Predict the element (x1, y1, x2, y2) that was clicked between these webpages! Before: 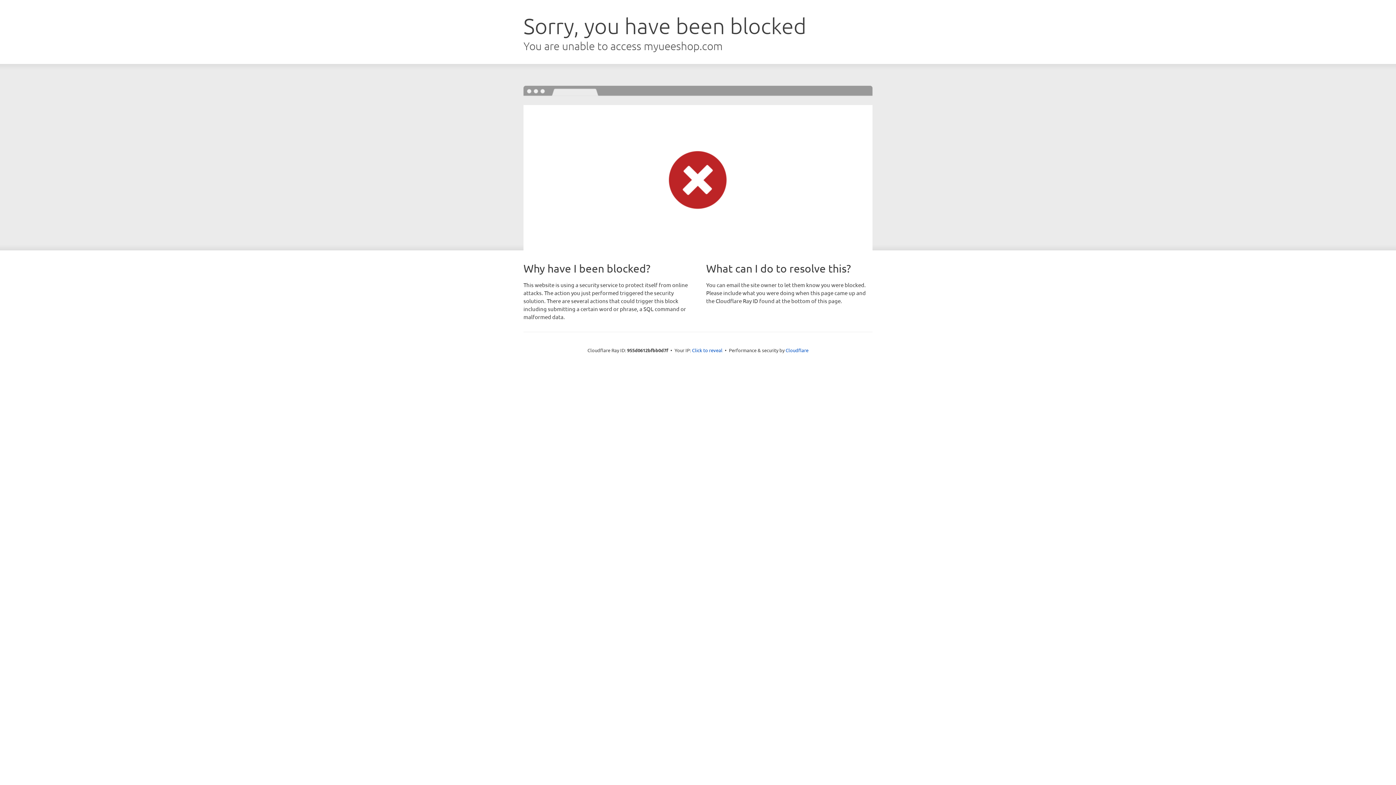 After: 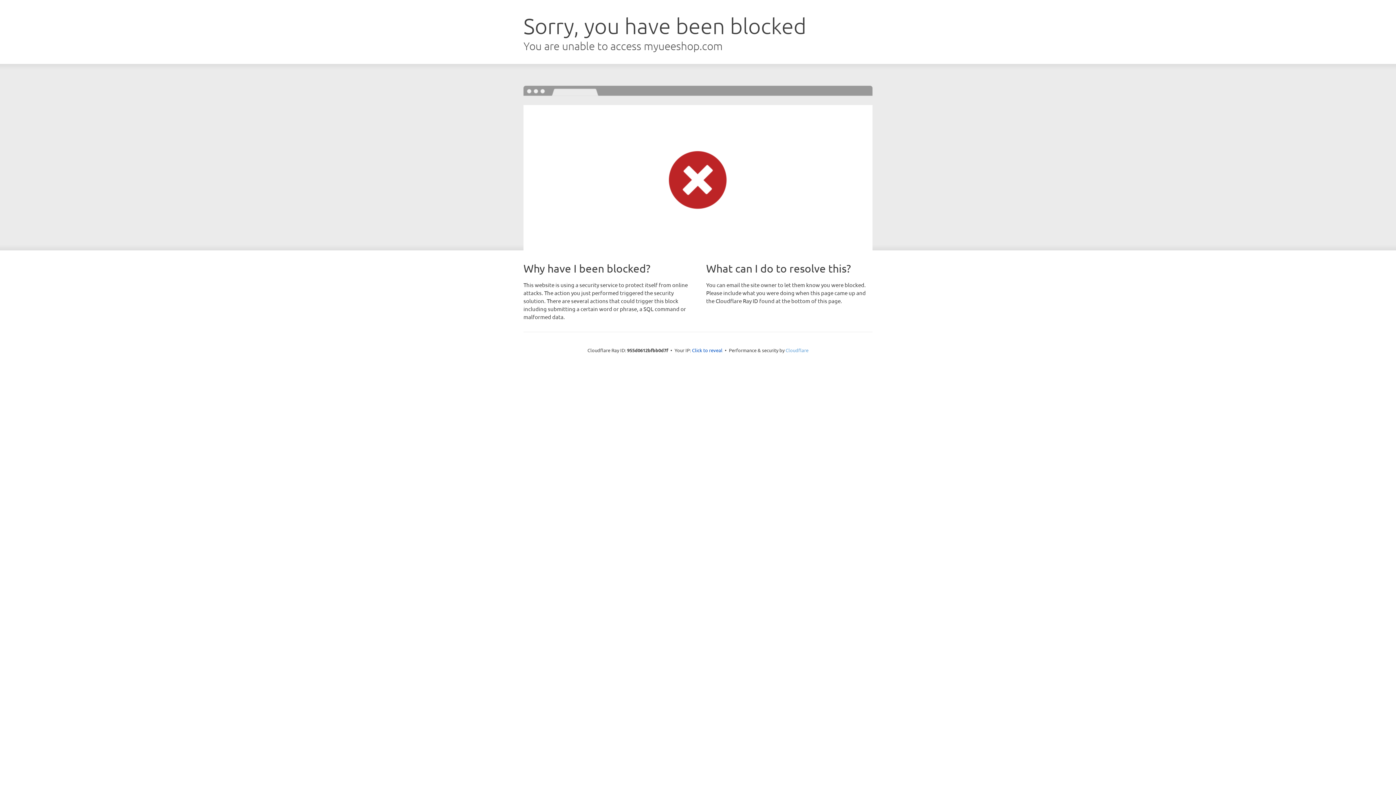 Action: bbox: (785, 347, 808, 353) label: Cloudflare